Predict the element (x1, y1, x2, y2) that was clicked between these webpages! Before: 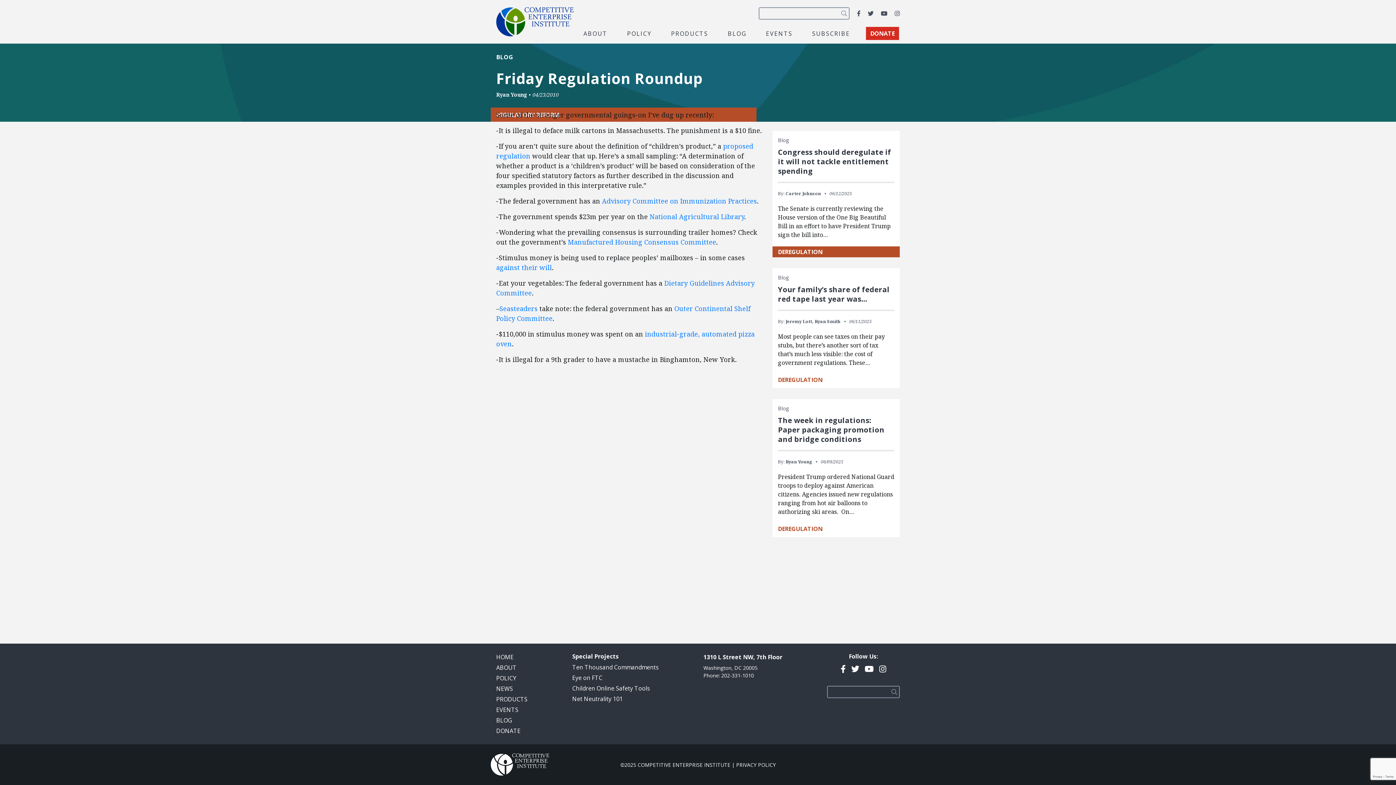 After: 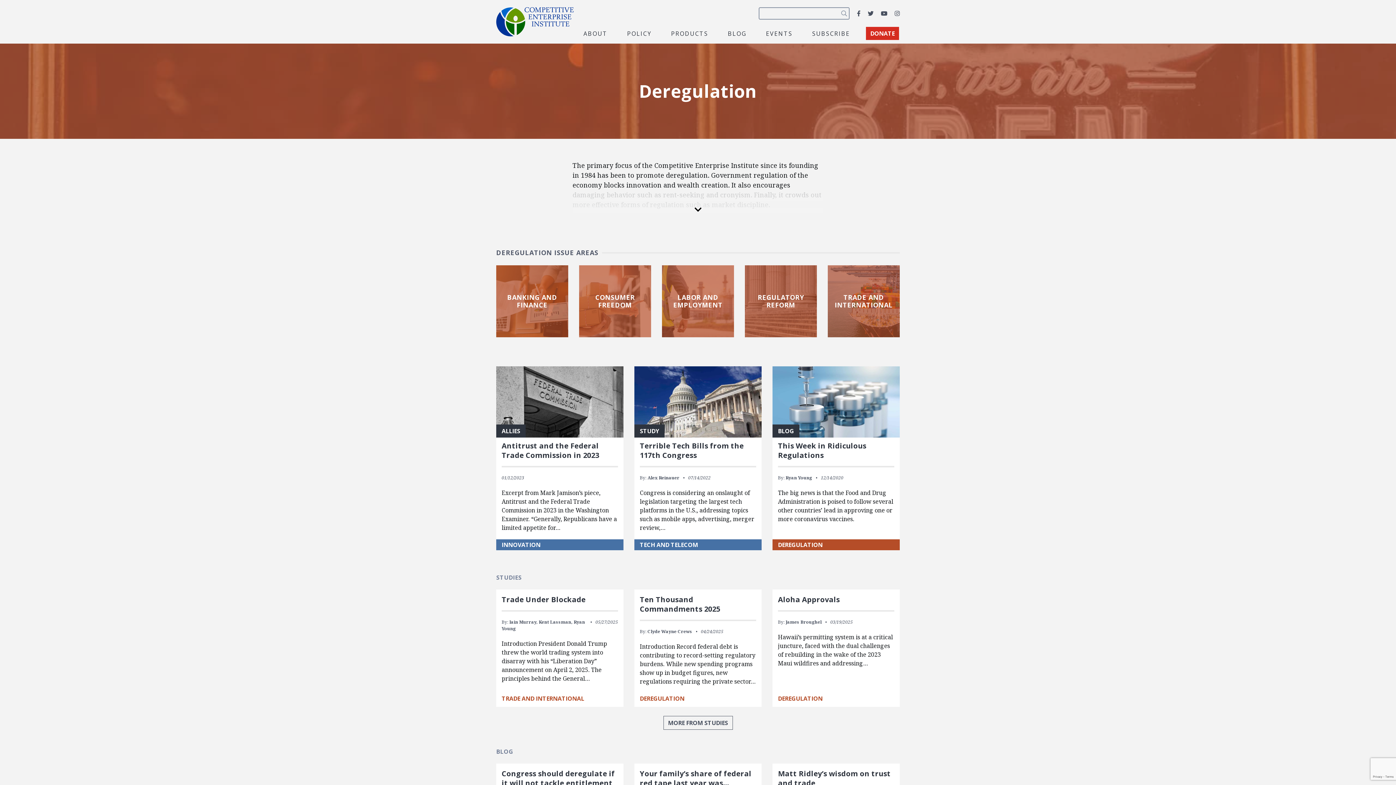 Action: label: DEREGULATION bbox: (778, 525, 822, 533)